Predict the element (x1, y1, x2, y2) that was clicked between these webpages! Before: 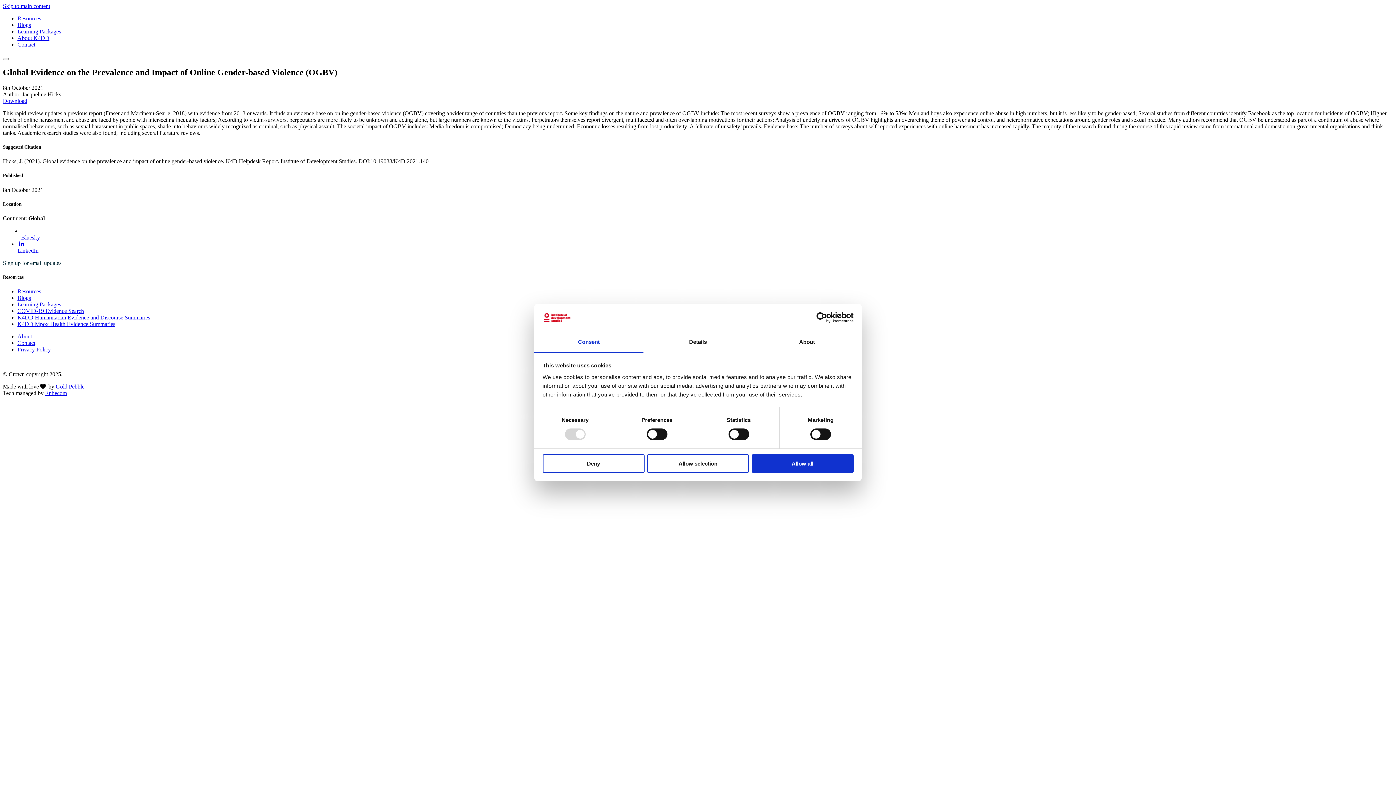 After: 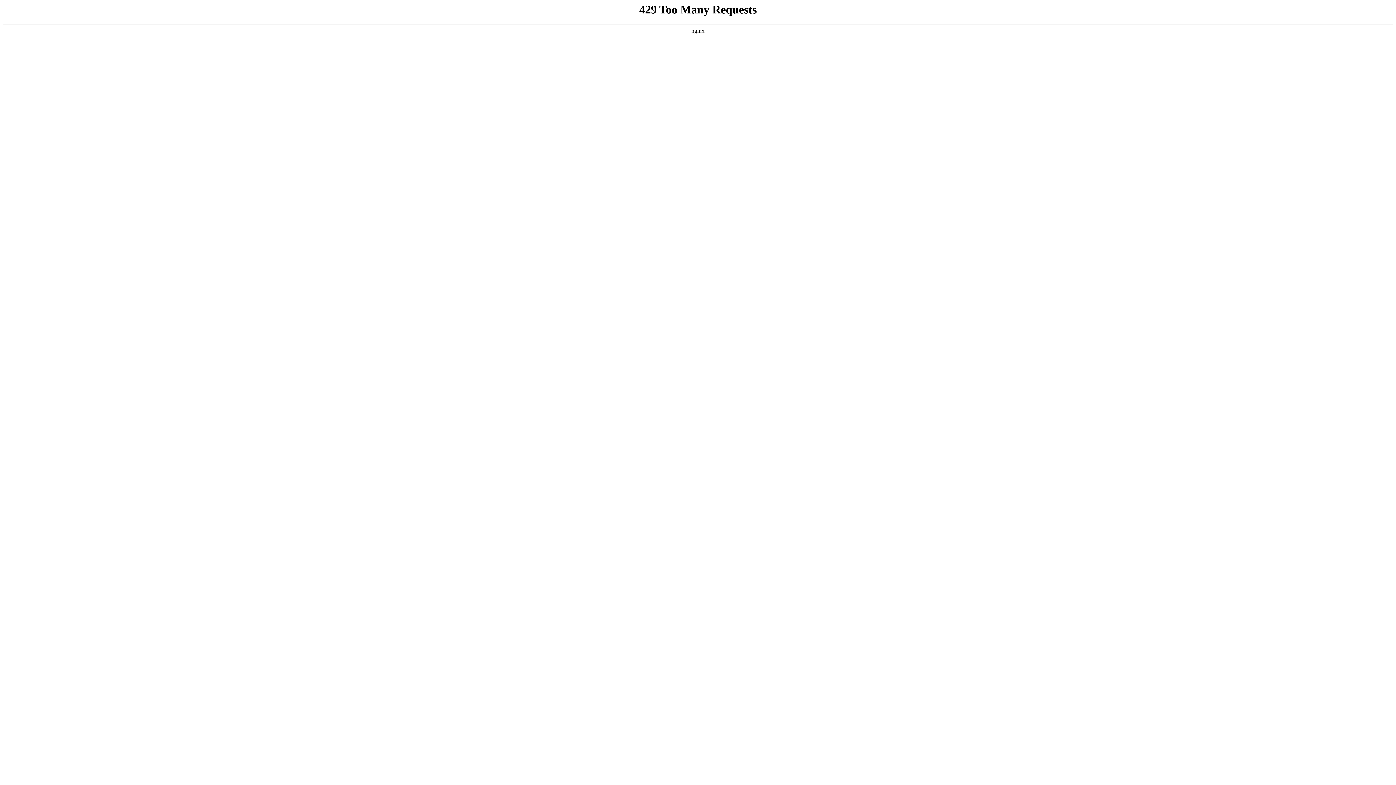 Action: bbox: (17, 21, 30, 28) label: Blogs